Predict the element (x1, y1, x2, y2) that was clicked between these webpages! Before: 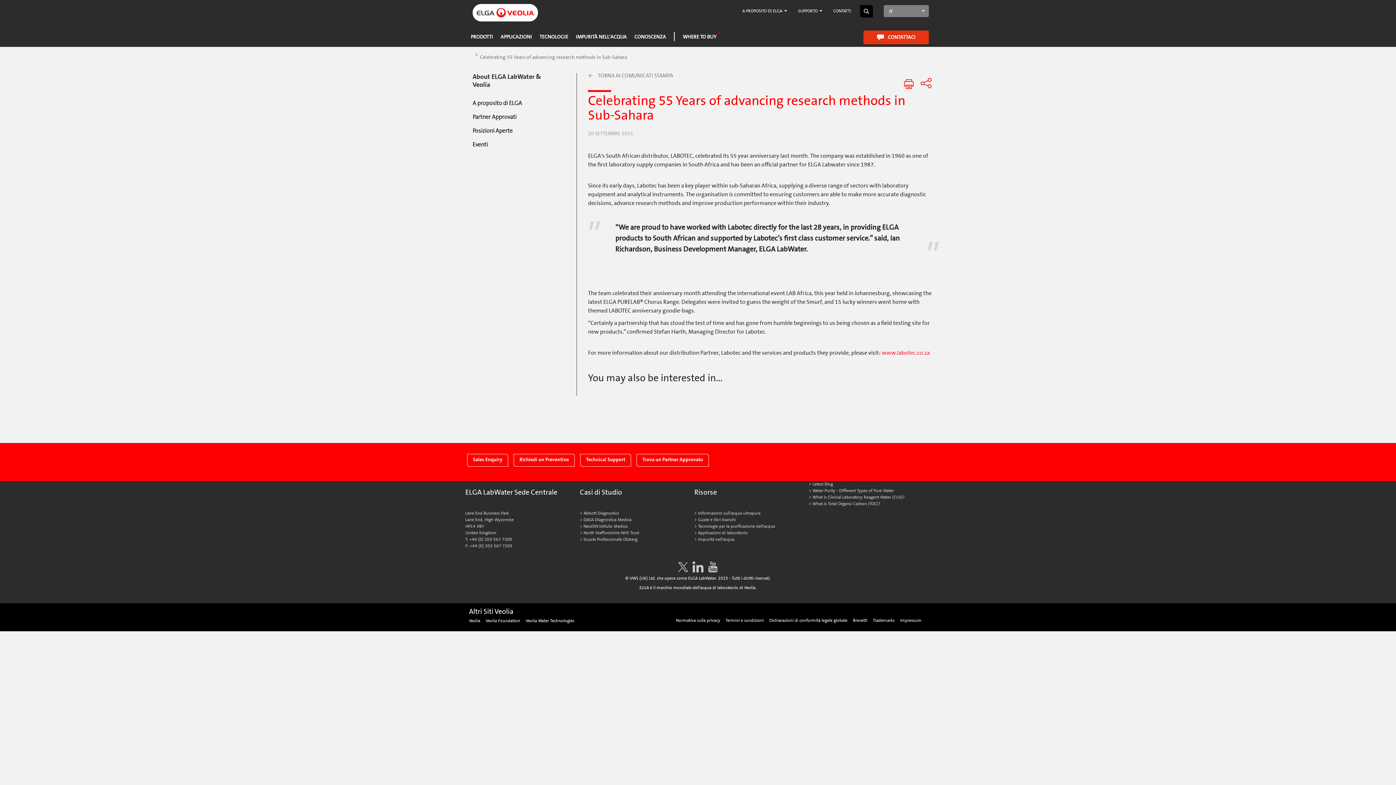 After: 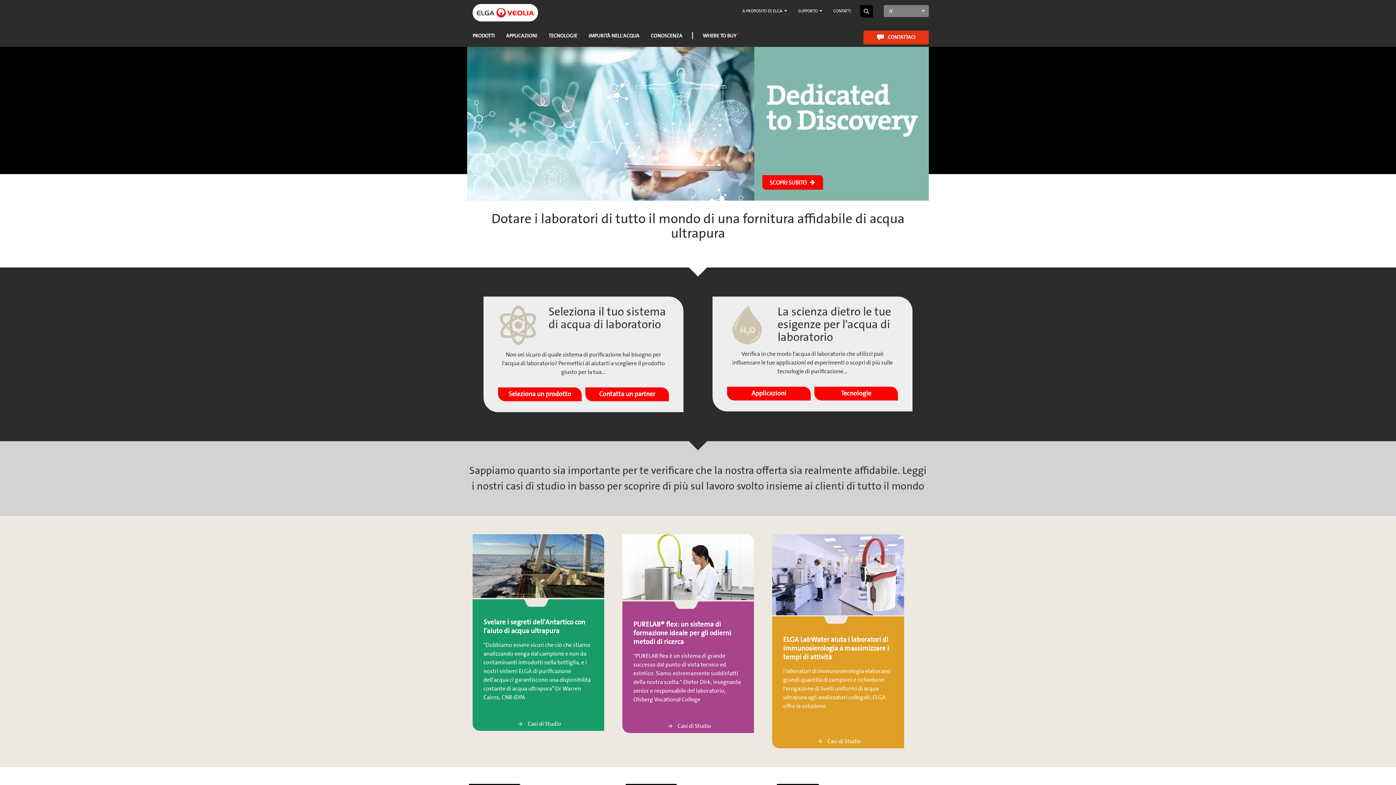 Action: bbox: (467, 0, 543, 18)